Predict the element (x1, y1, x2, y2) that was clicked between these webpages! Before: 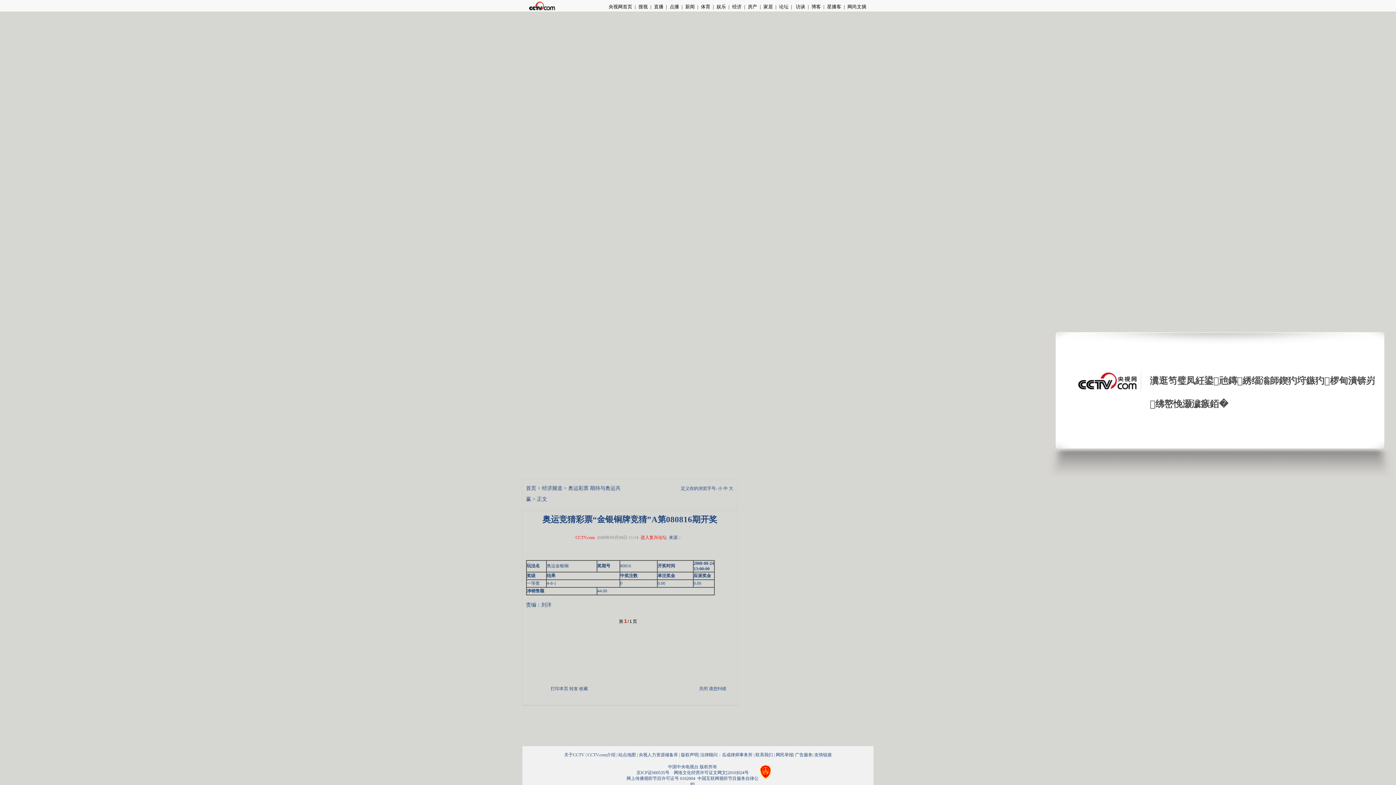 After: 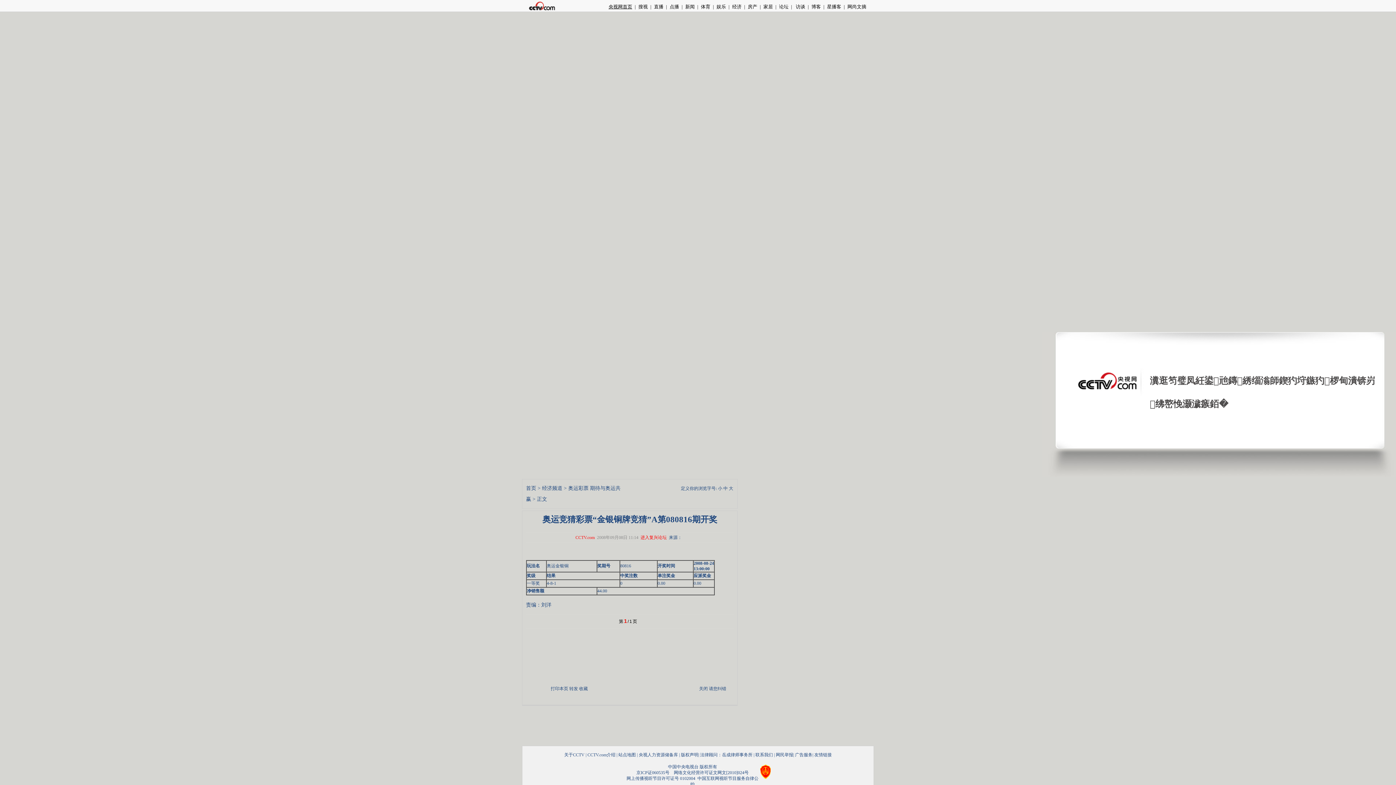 Action: label: 央视网首页 bbox: (606, 4, 634, 9)